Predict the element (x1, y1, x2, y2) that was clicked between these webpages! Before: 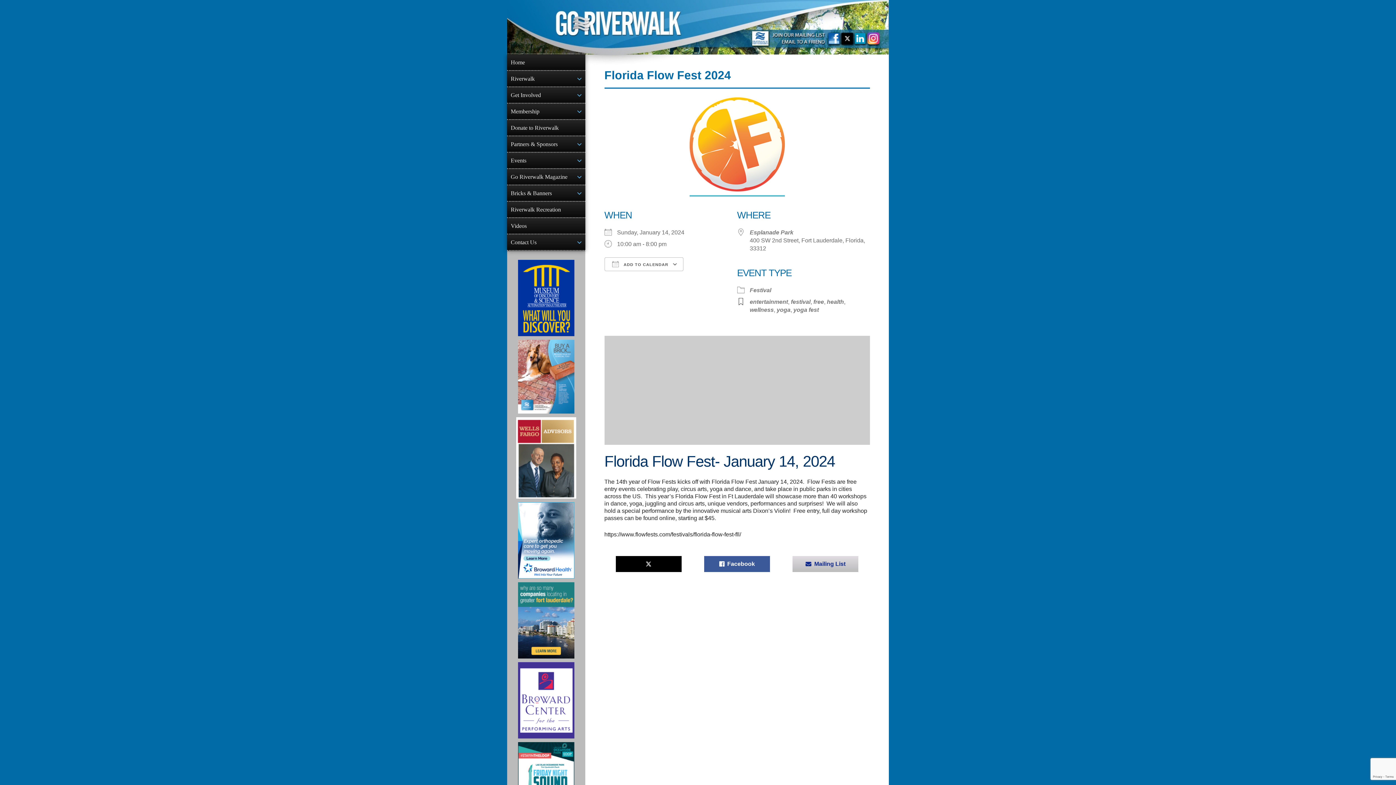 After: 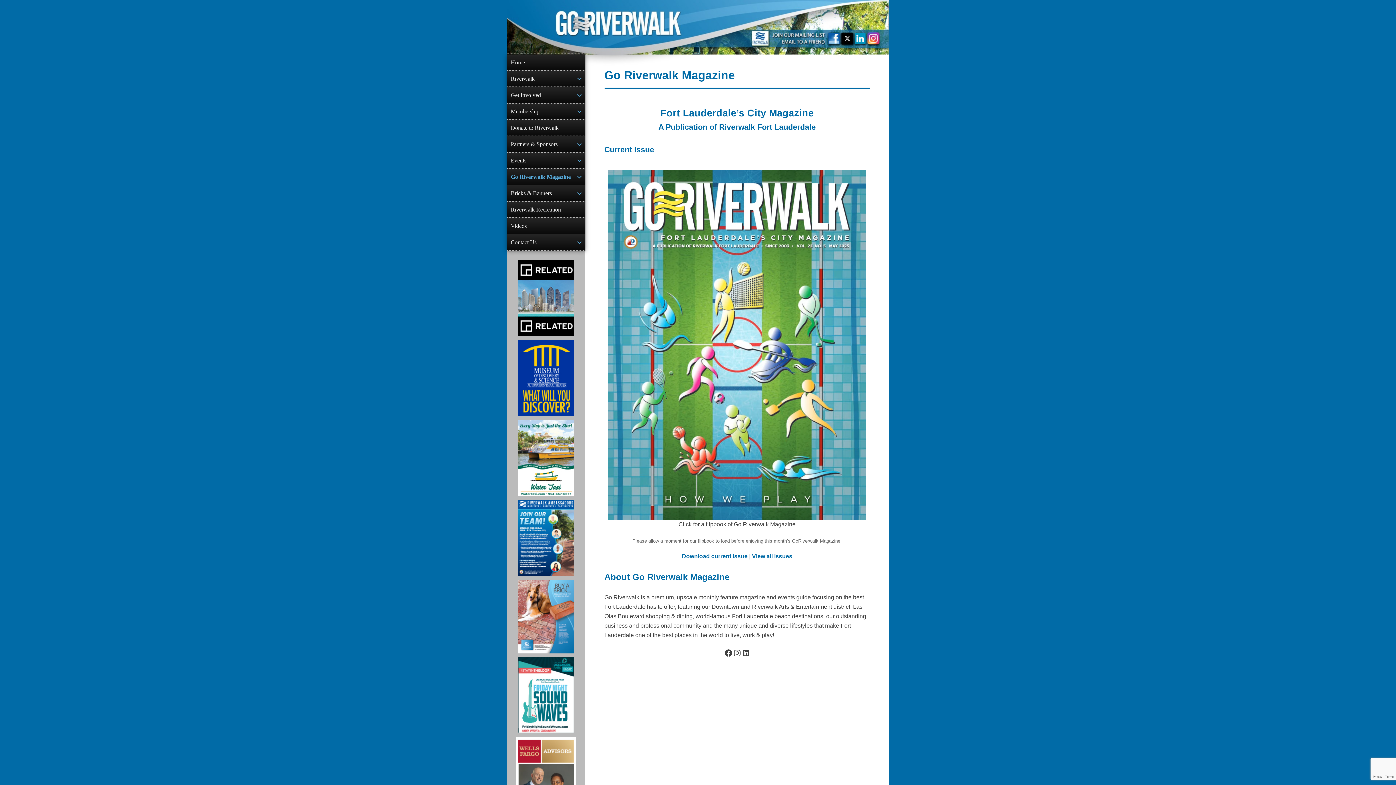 Action: label: Go Riverwalk Magazine bbox: (507, 169, 585, 184)